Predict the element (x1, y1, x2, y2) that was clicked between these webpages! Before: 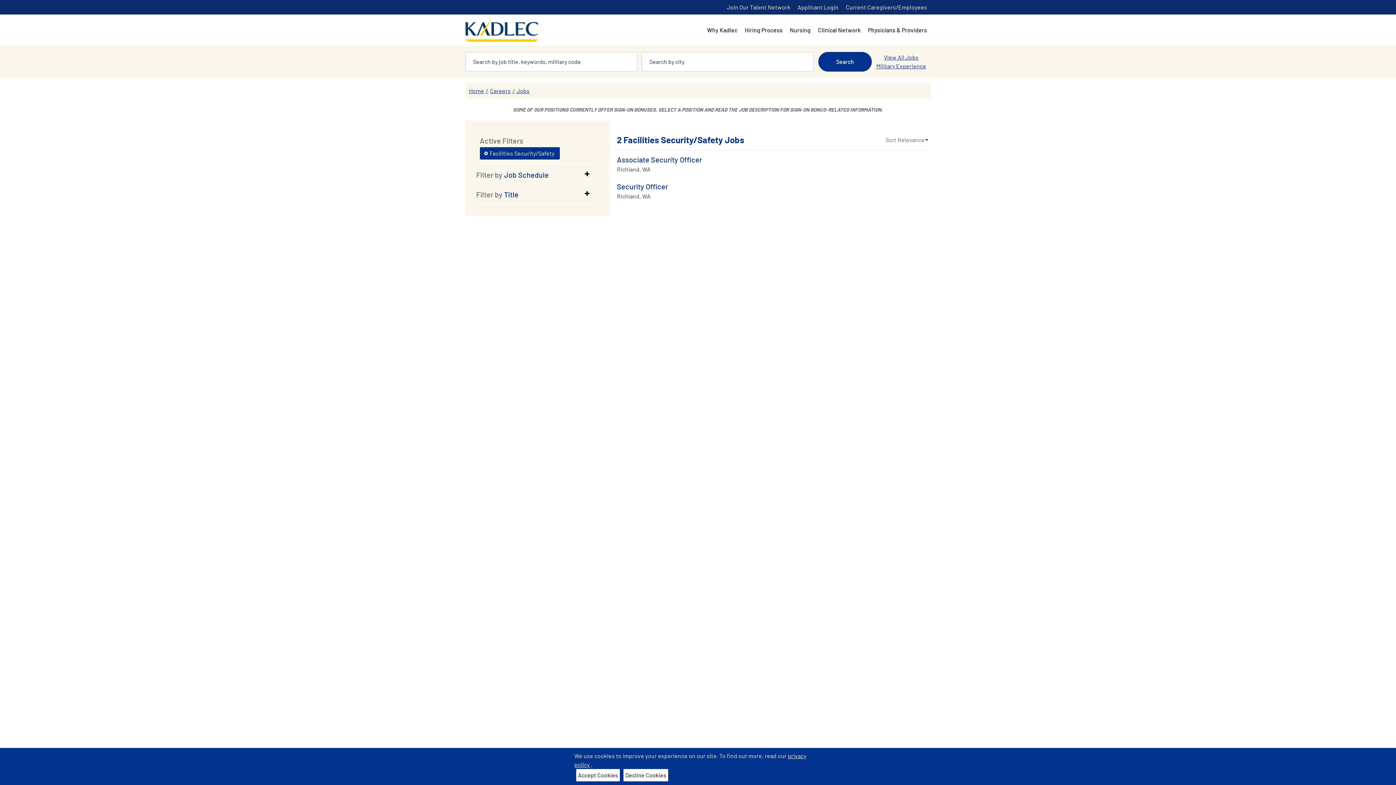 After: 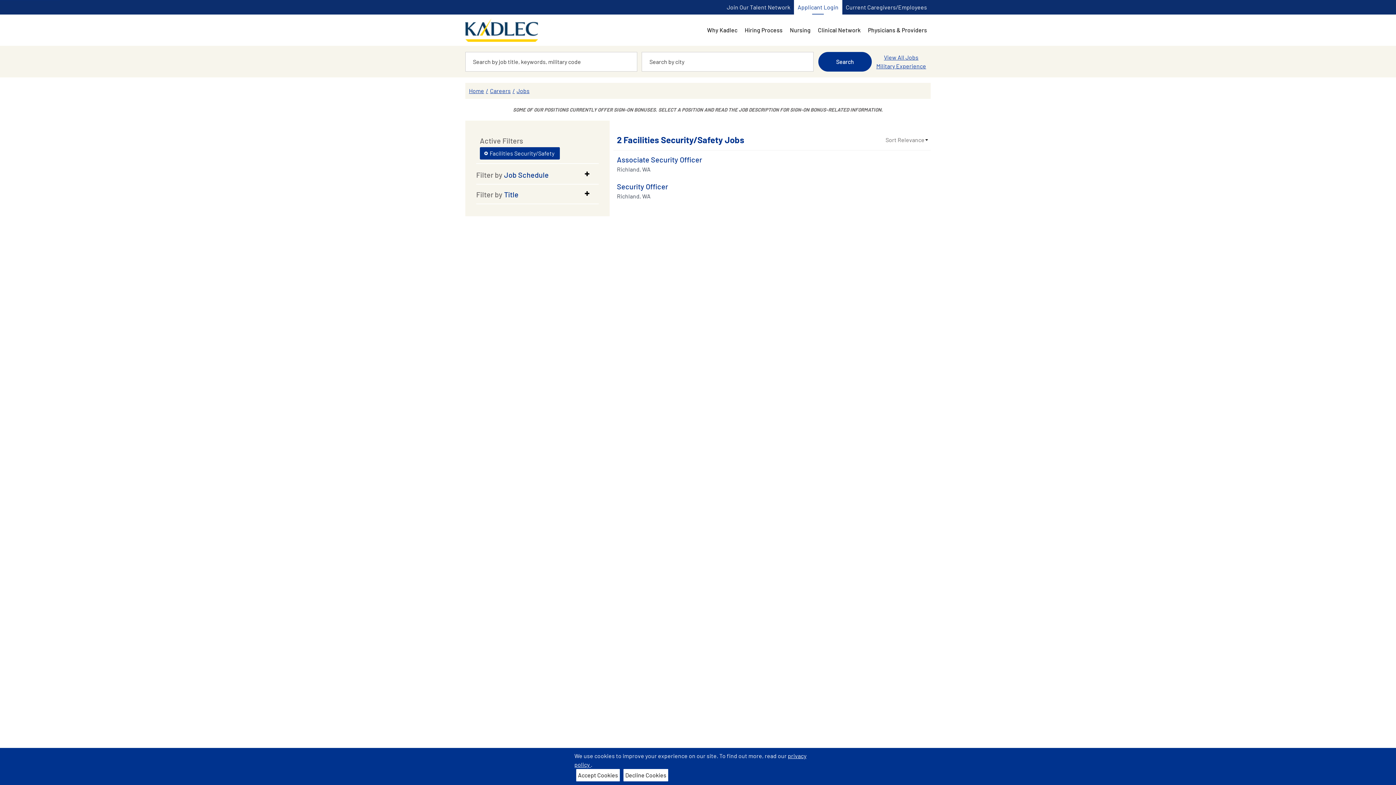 Action: label: Applicant Login bbox: (794, 0, 842, 14)